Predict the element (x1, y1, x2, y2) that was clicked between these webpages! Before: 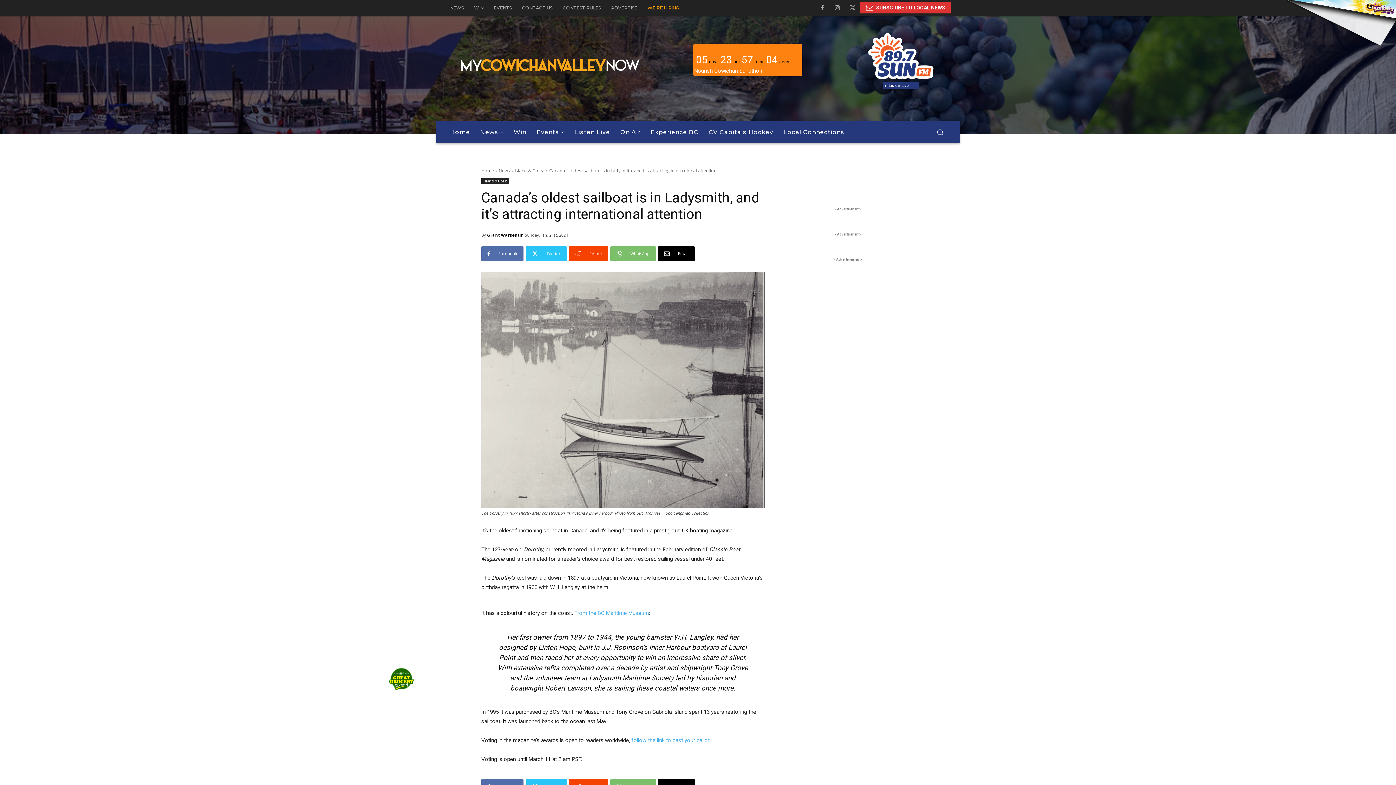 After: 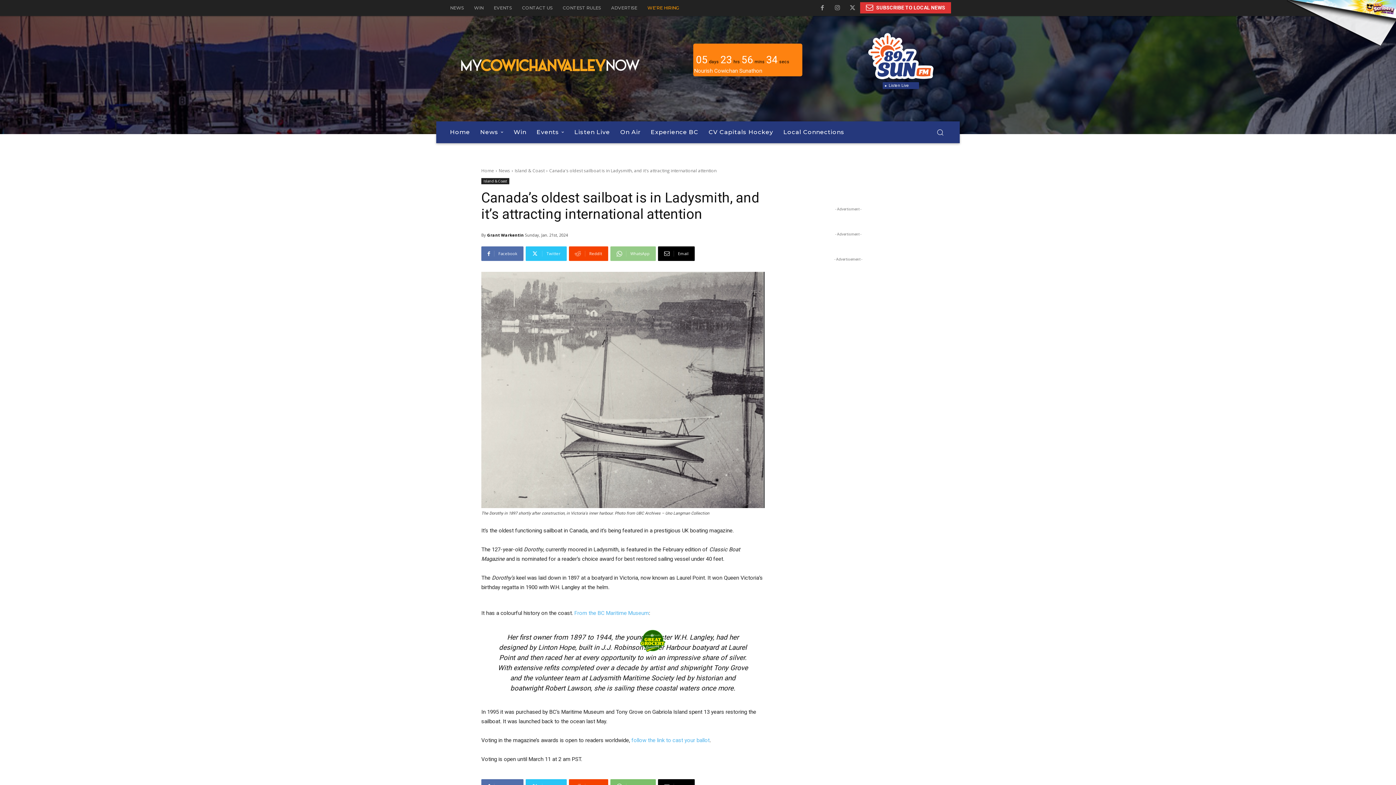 Action: bbox: (610, 246, 656, 261) label: WhatsApp